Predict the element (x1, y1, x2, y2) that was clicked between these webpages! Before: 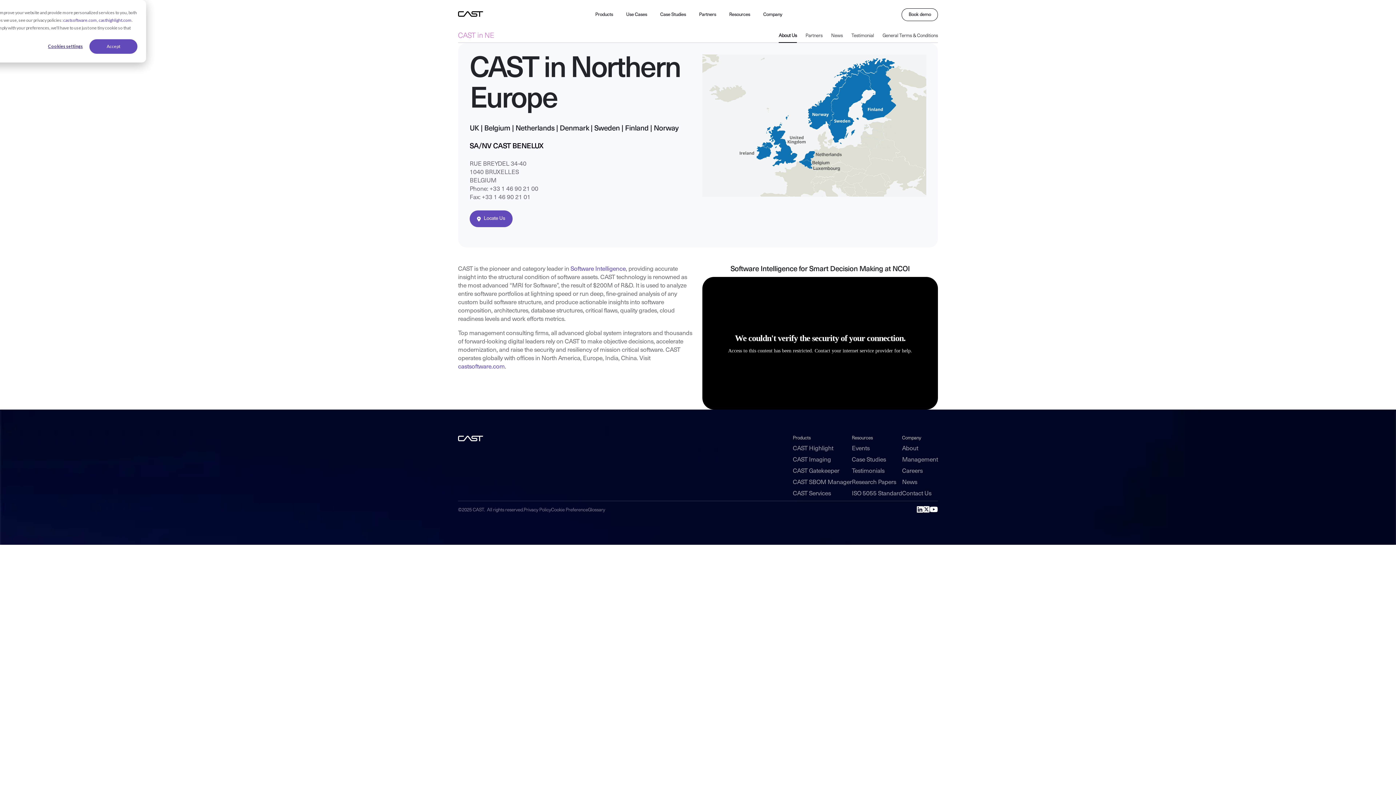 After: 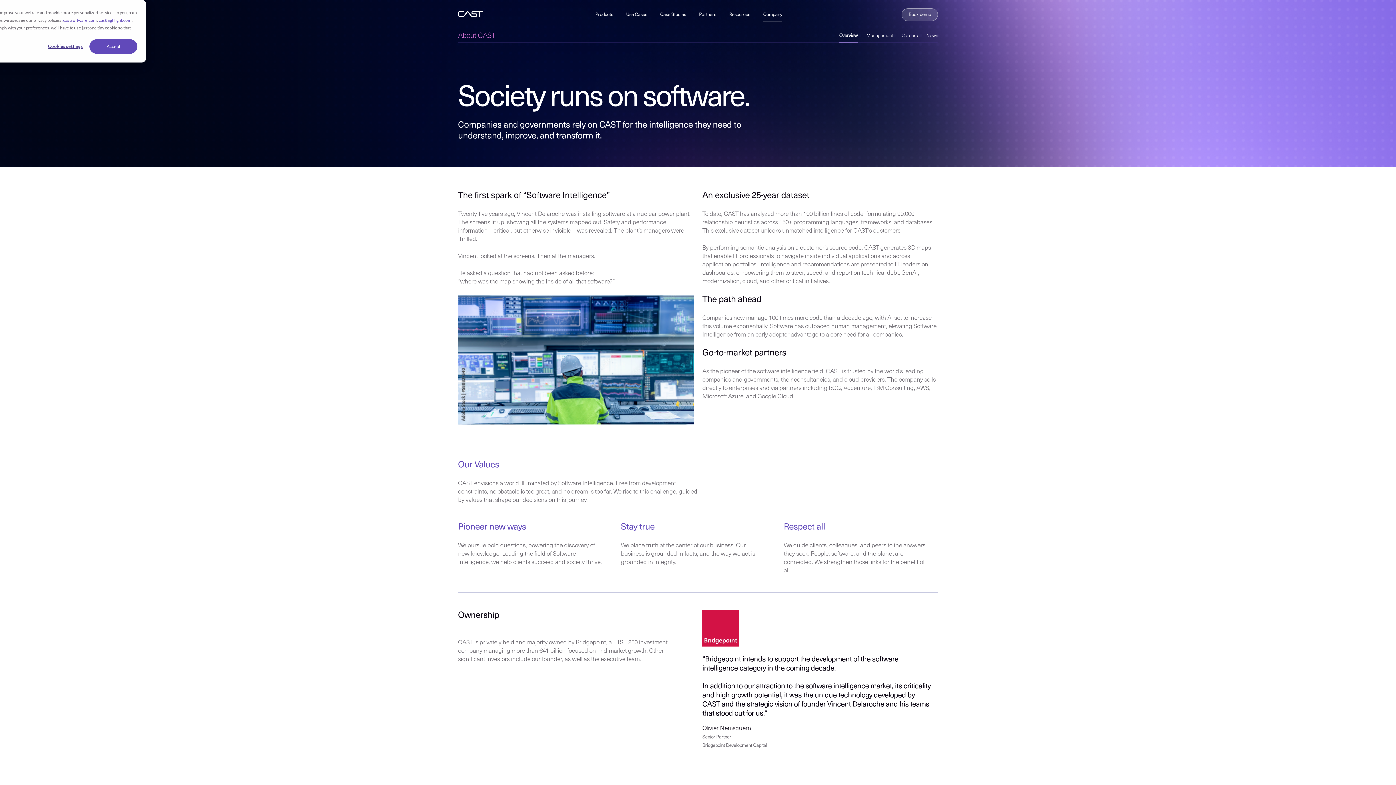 Action: bbox: (758, 7, 787, 21) label: Company